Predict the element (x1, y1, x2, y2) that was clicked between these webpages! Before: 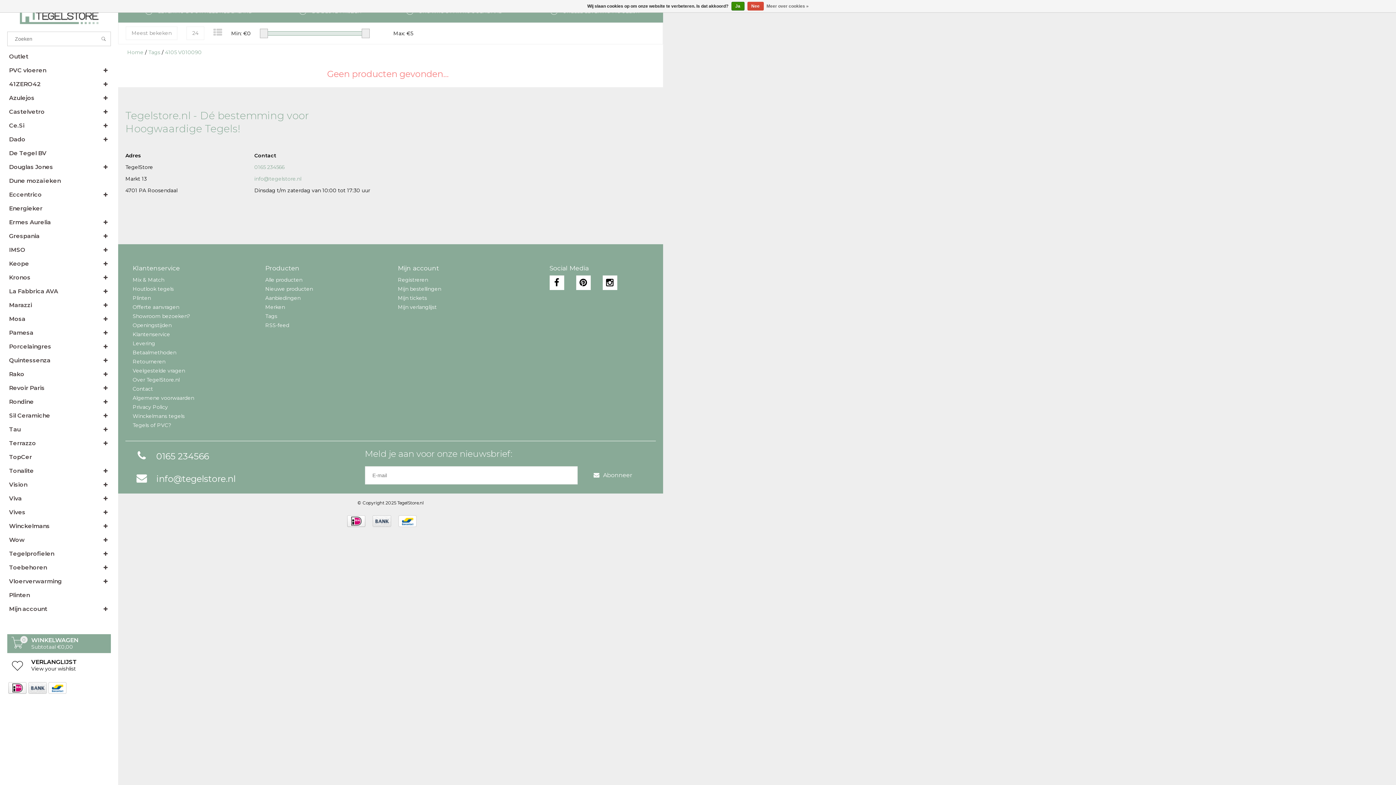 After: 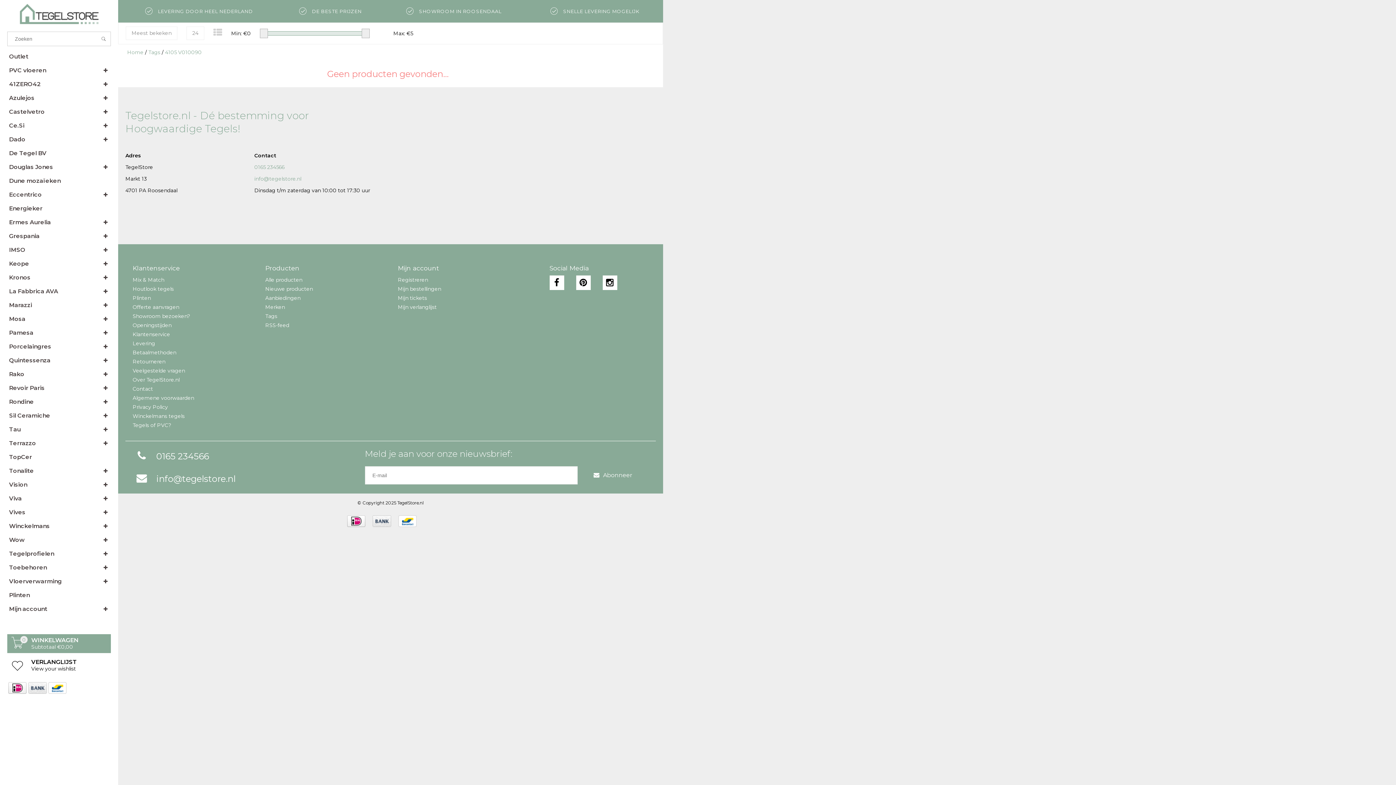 Action: label: Nee bbox: (747, 1, 763, 10)